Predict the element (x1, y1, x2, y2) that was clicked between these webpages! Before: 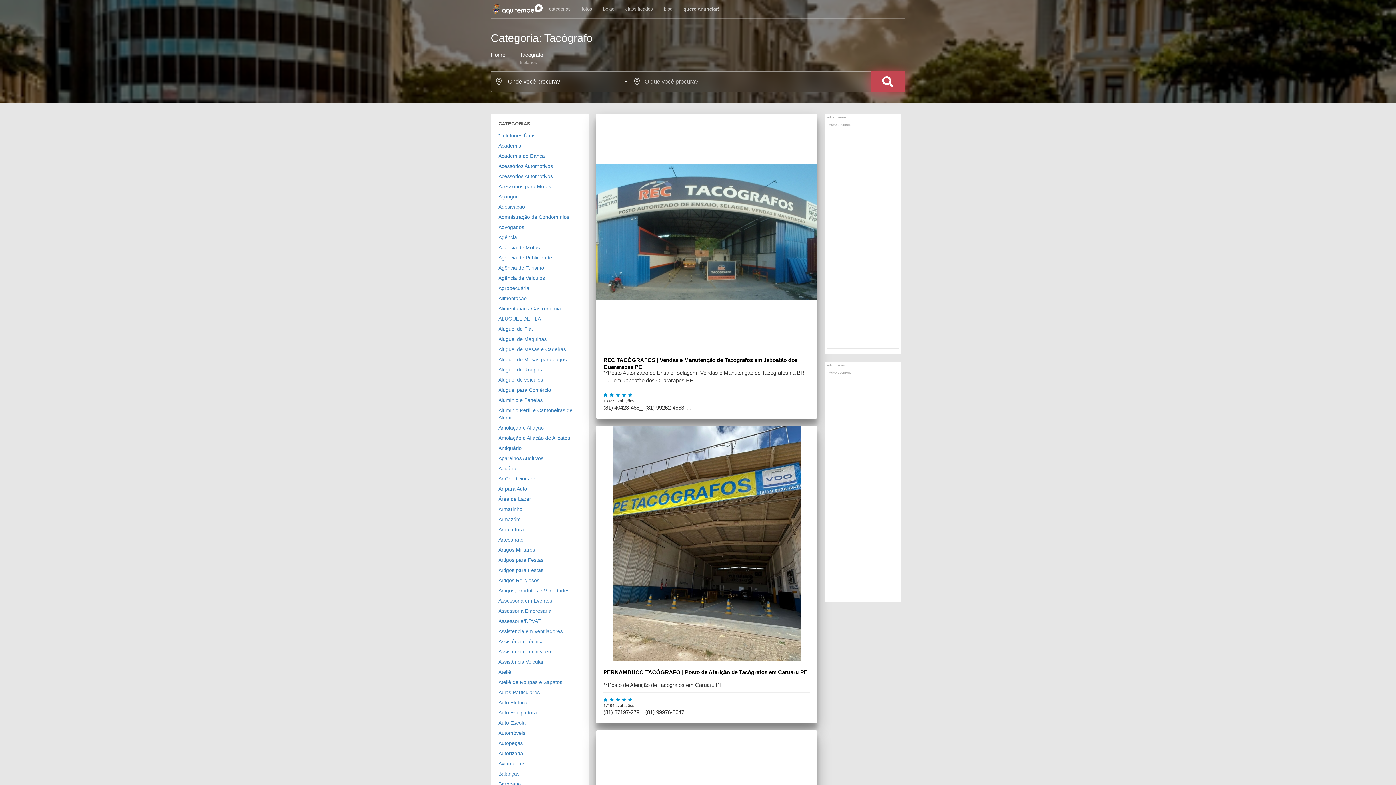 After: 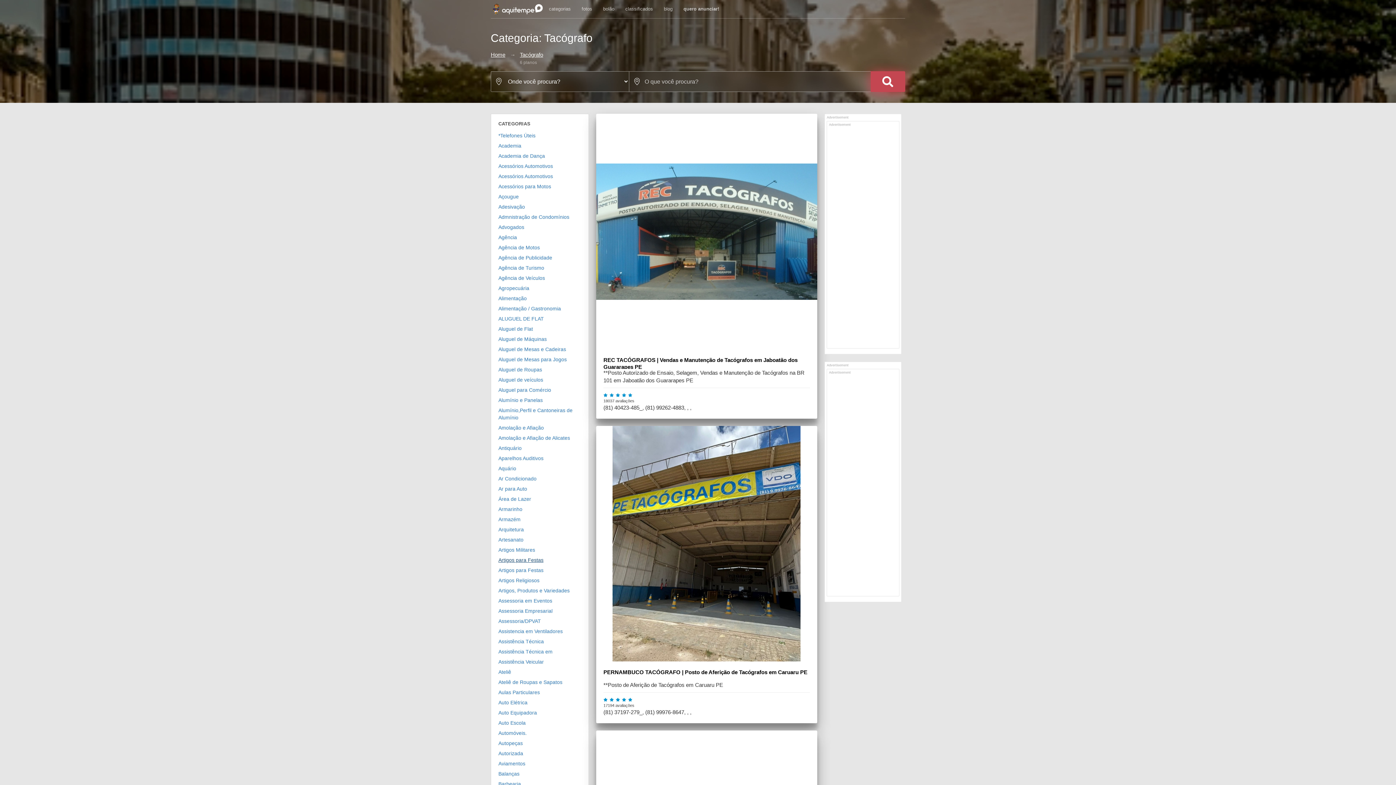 Action: bbox: (498, 556, 543, 564) label: Artigos para Festas